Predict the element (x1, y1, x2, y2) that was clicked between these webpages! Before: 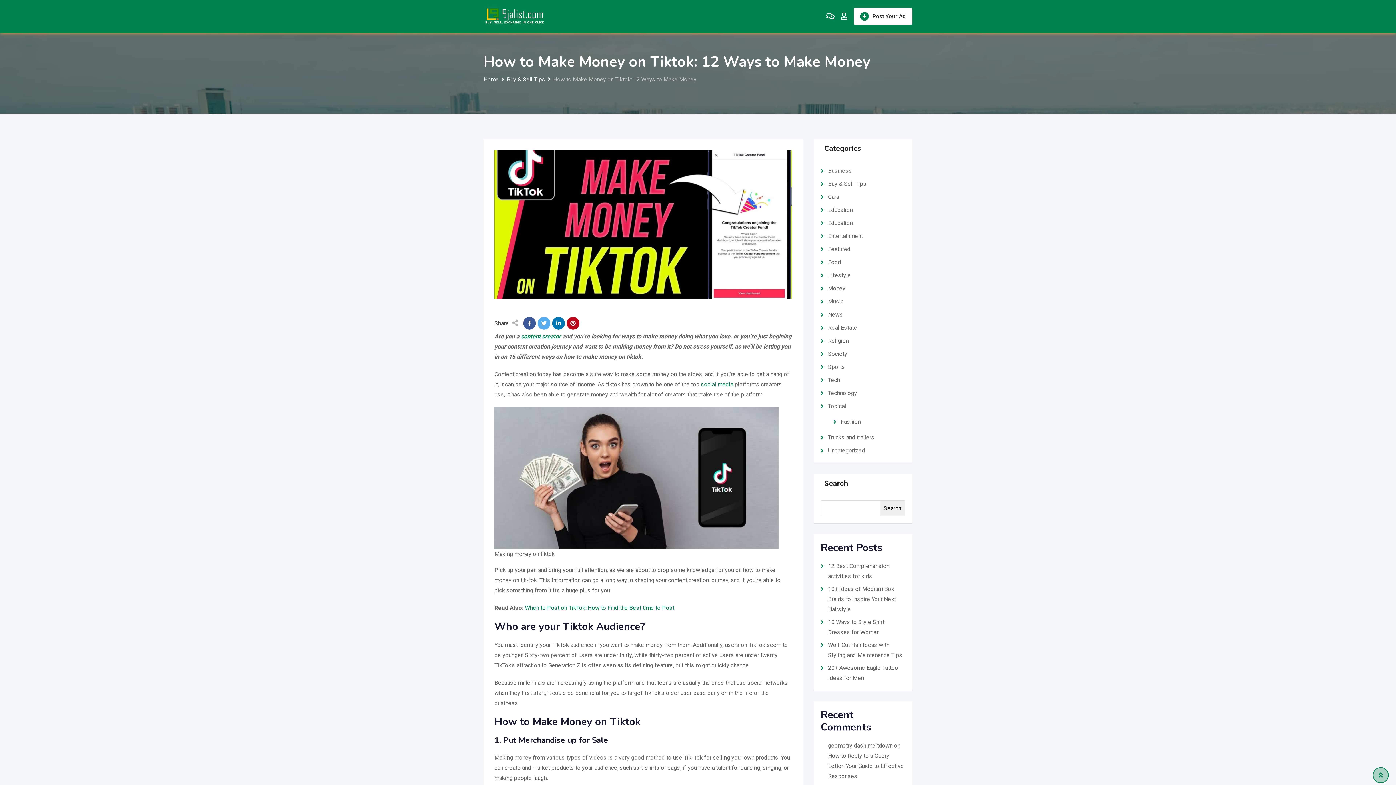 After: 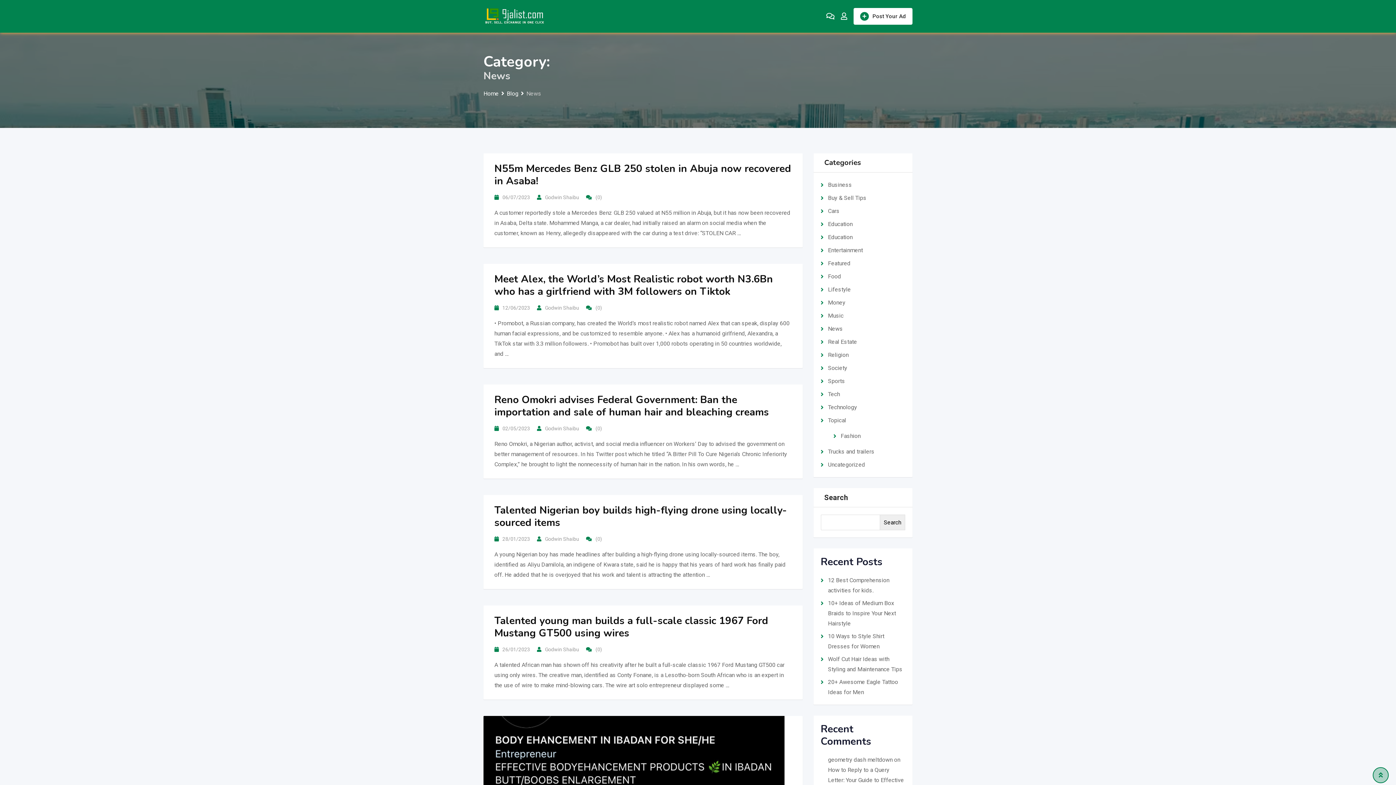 Action: label: News bbox: (828, 311, 843, 318)